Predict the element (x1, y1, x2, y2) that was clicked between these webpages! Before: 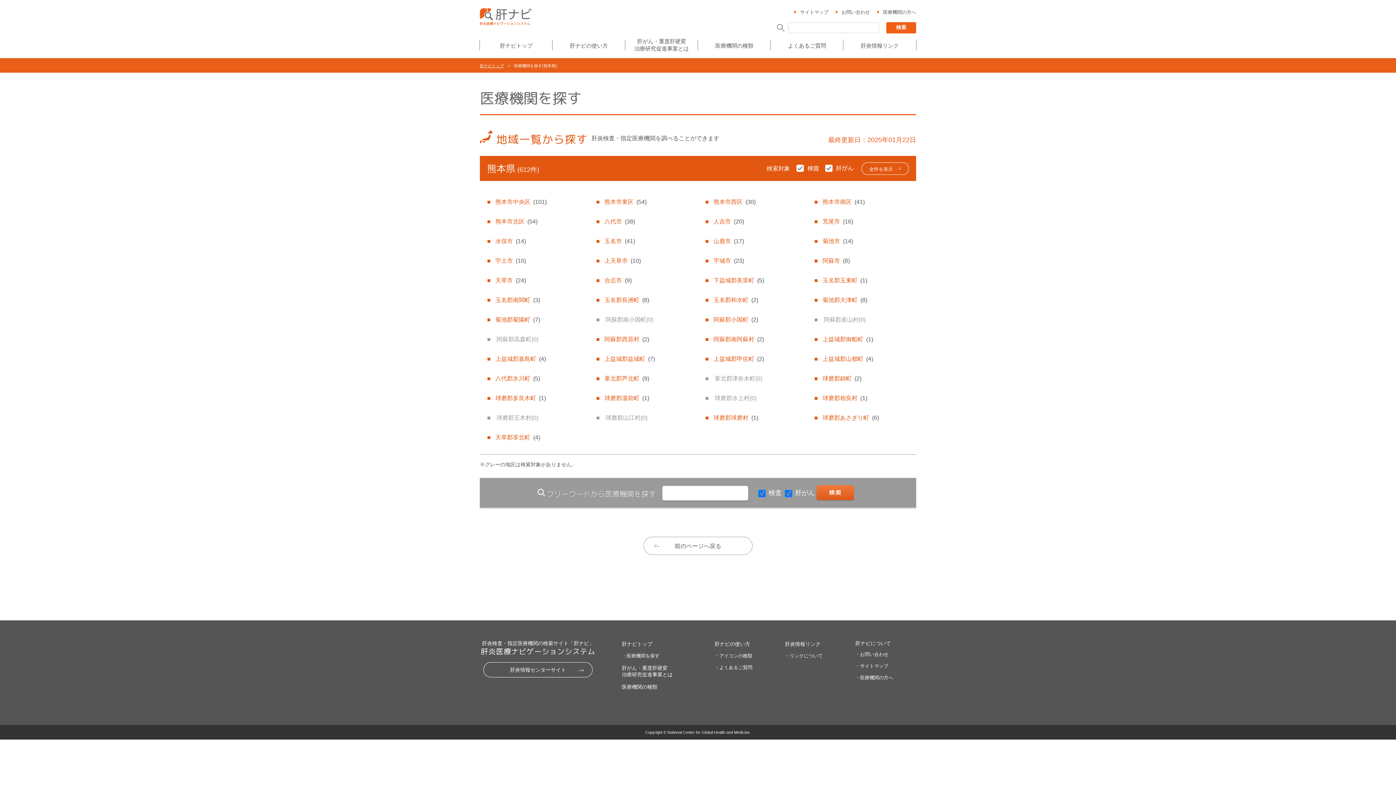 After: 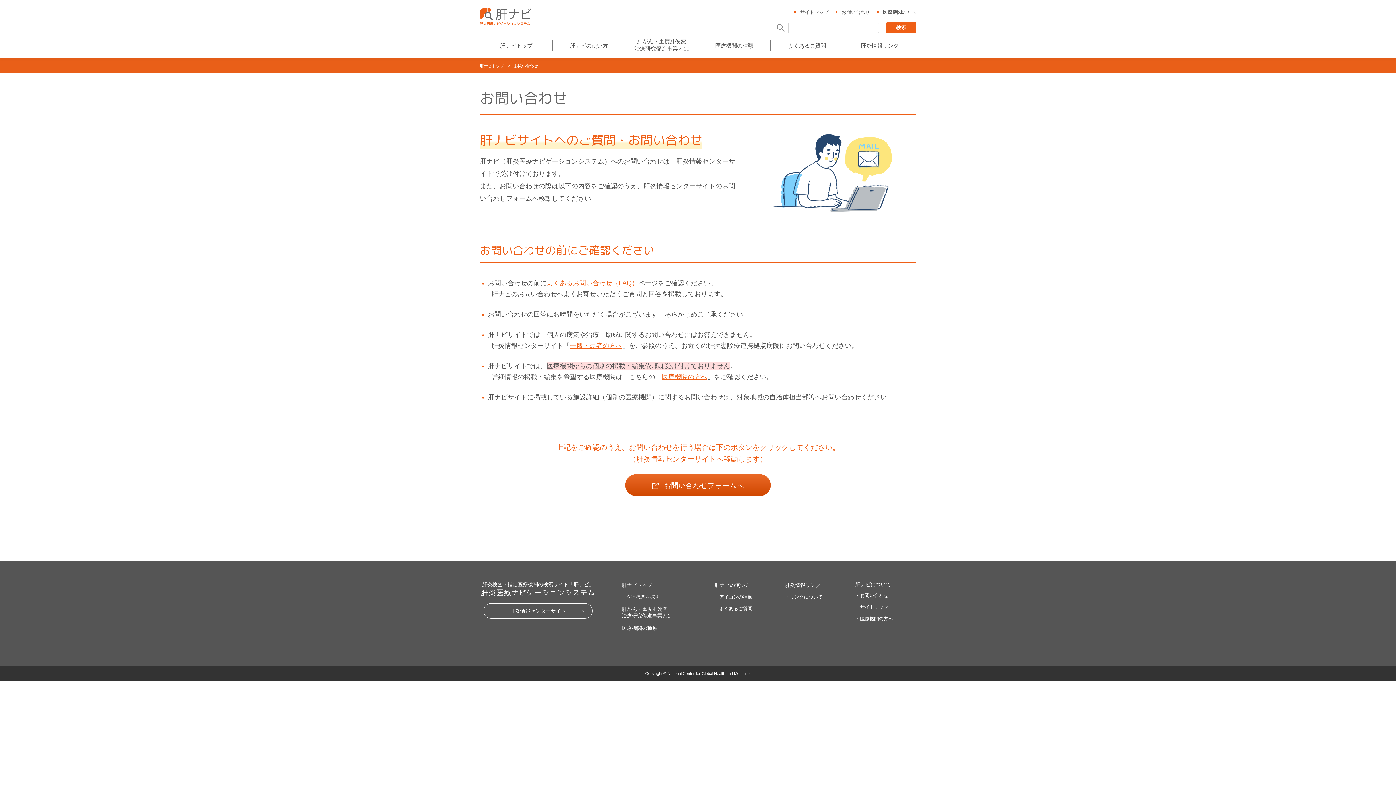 Action: bbox: (836, 9, 870, 14) label: お問い合わせ